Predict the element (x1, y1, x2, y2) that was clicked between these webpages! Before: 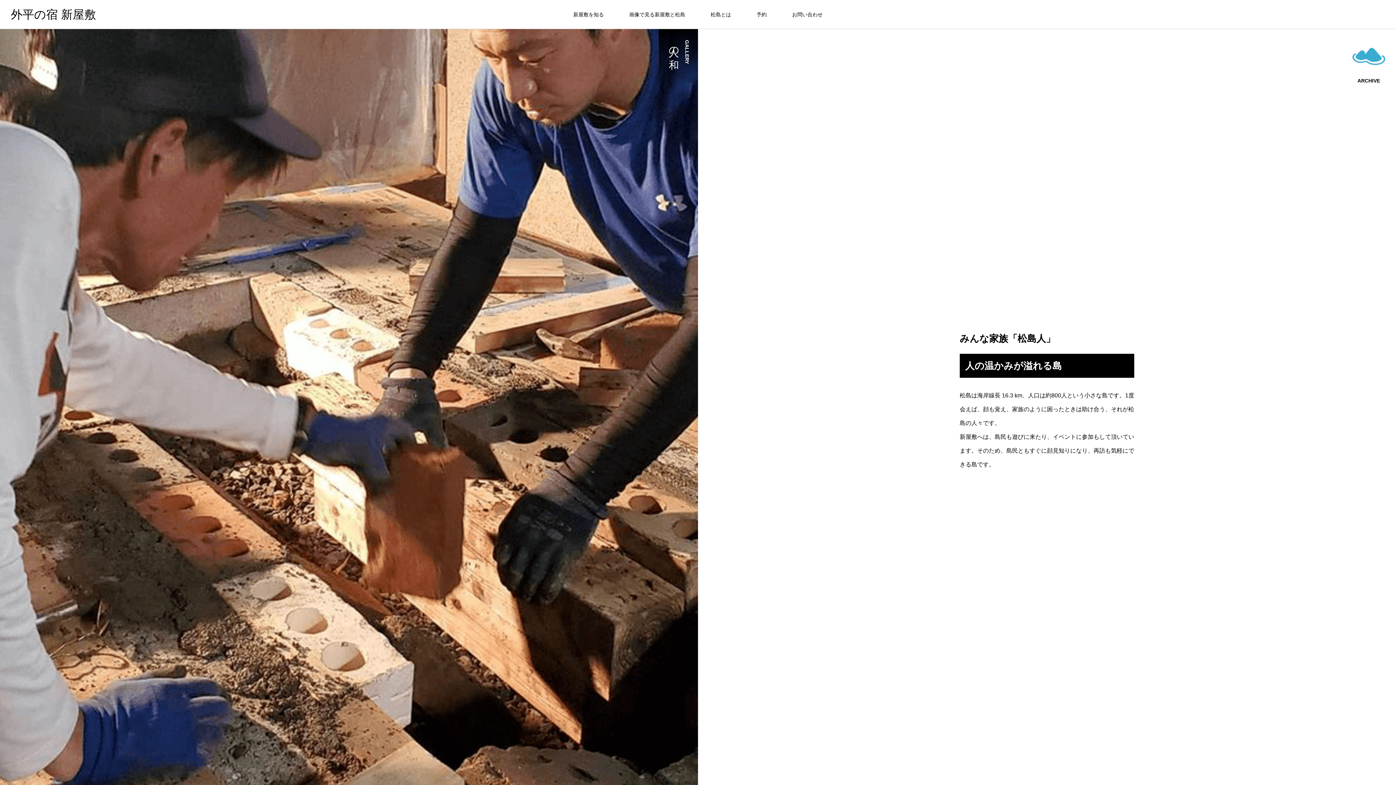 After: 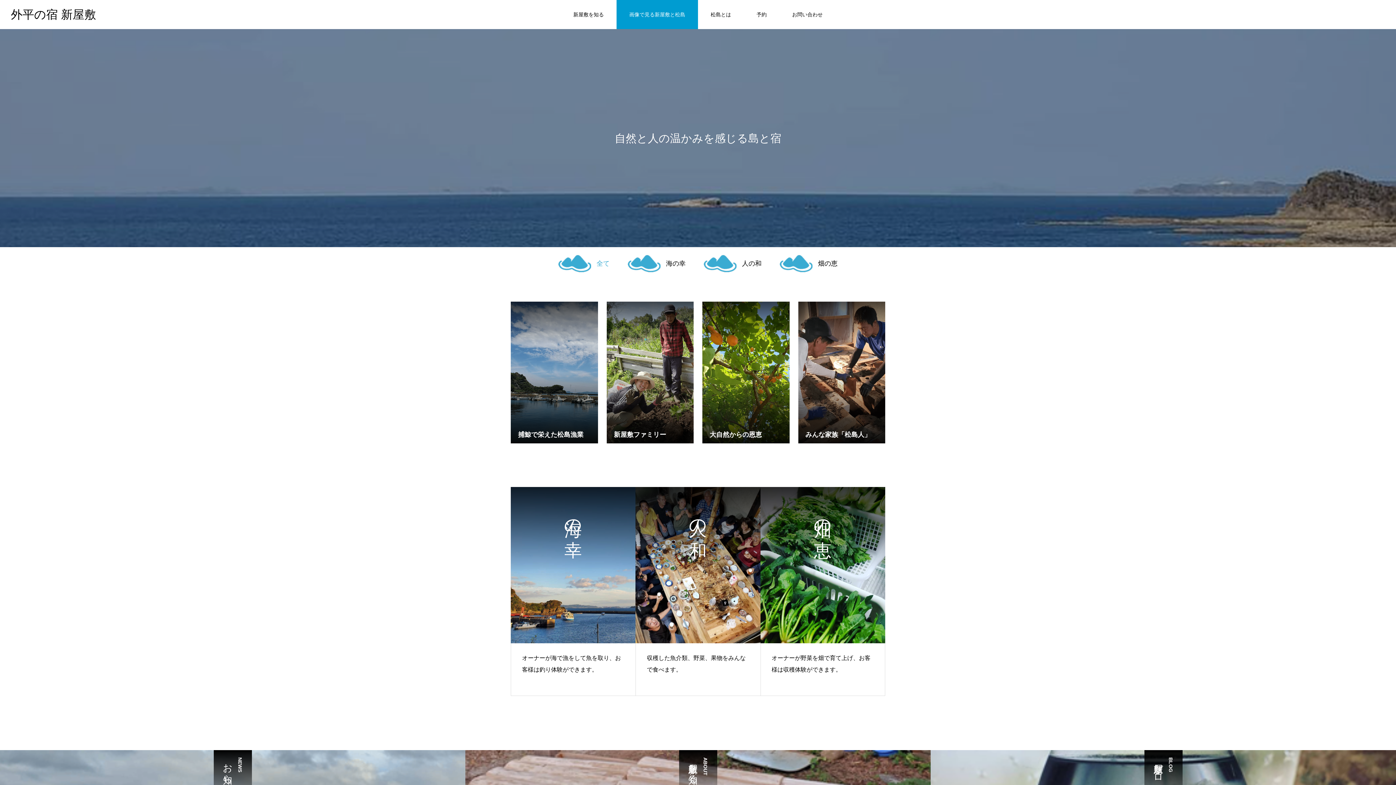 Action: label: ARCHIVE bbox: (1352, 40, 1385, 83)